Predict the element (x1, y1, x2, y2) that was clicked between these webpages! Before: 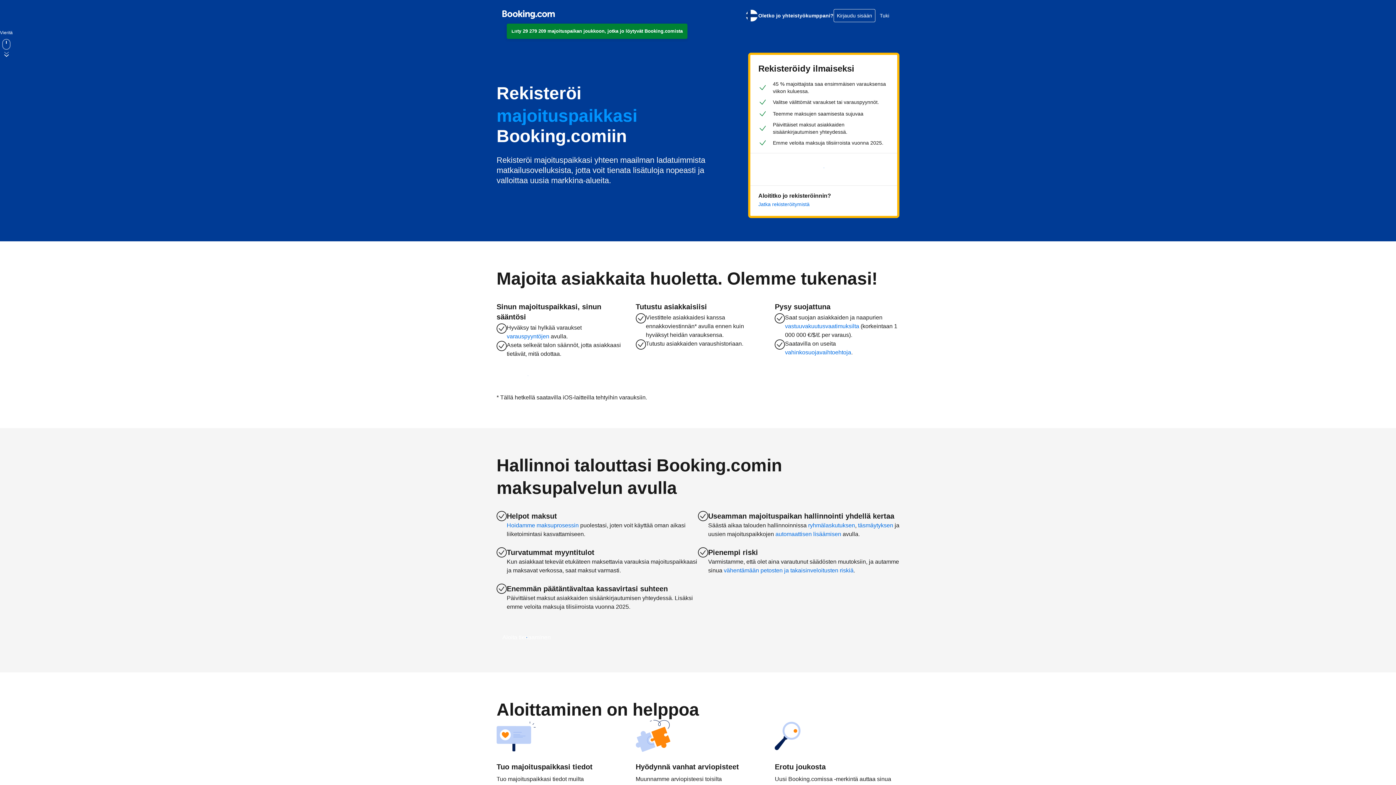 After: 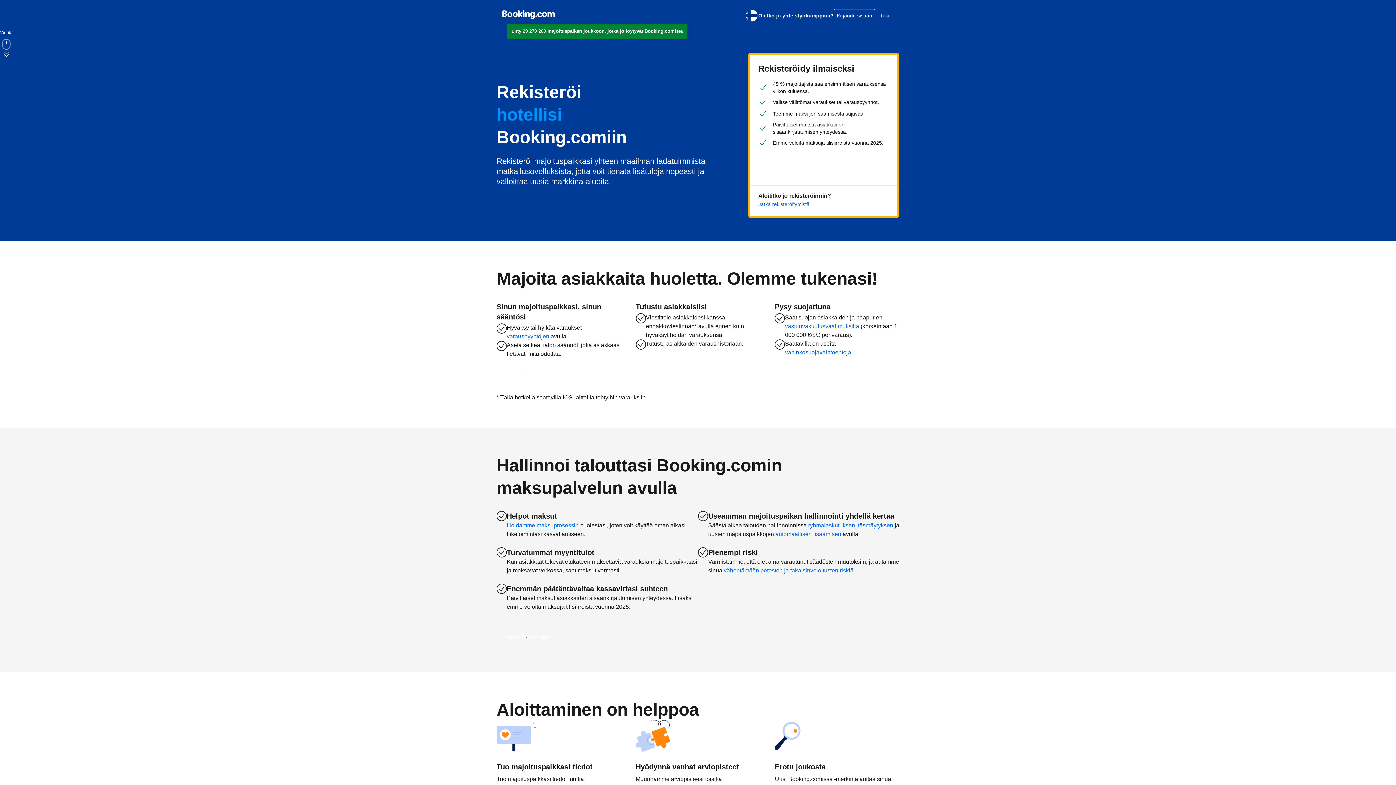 Action: label: Hoidamme maksuprosessin bbox: (506, 521, 578, 530)